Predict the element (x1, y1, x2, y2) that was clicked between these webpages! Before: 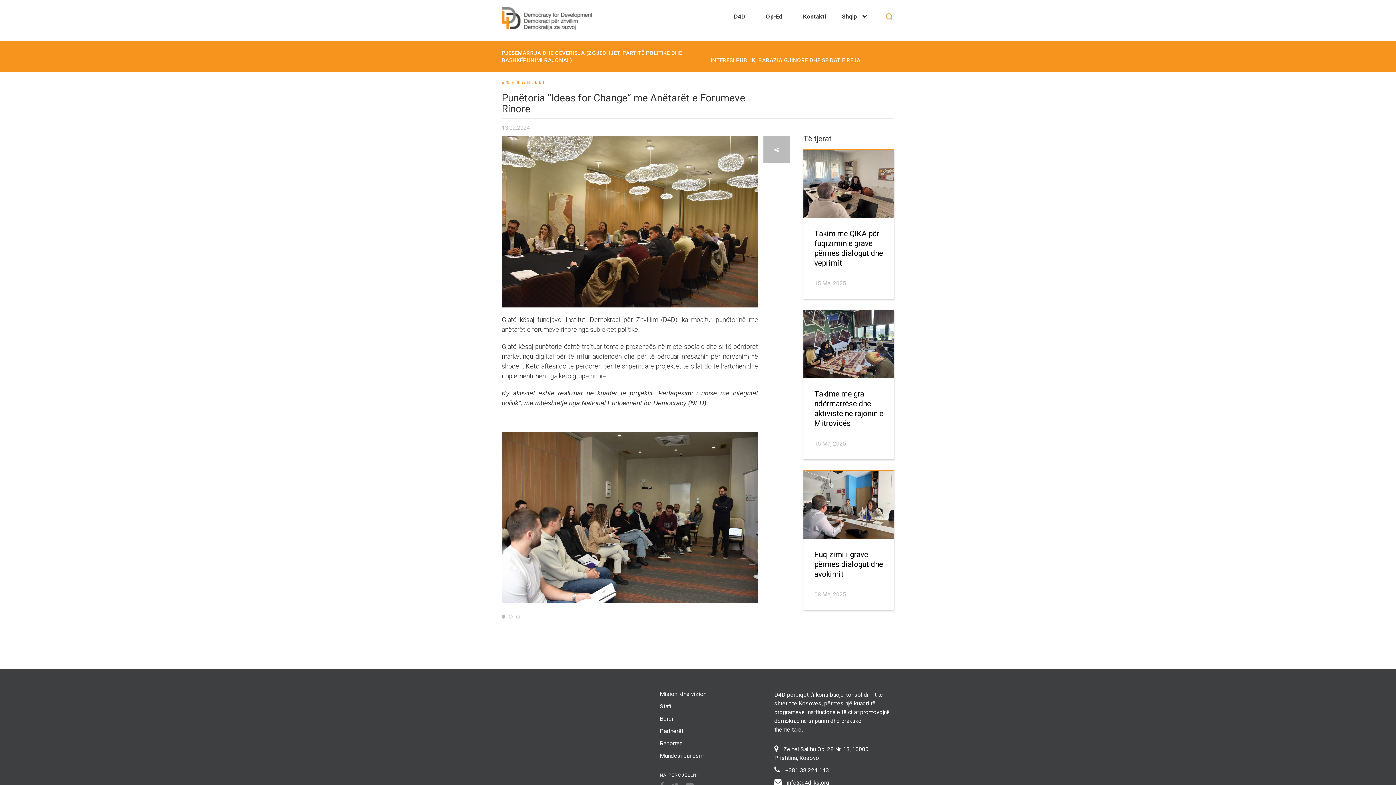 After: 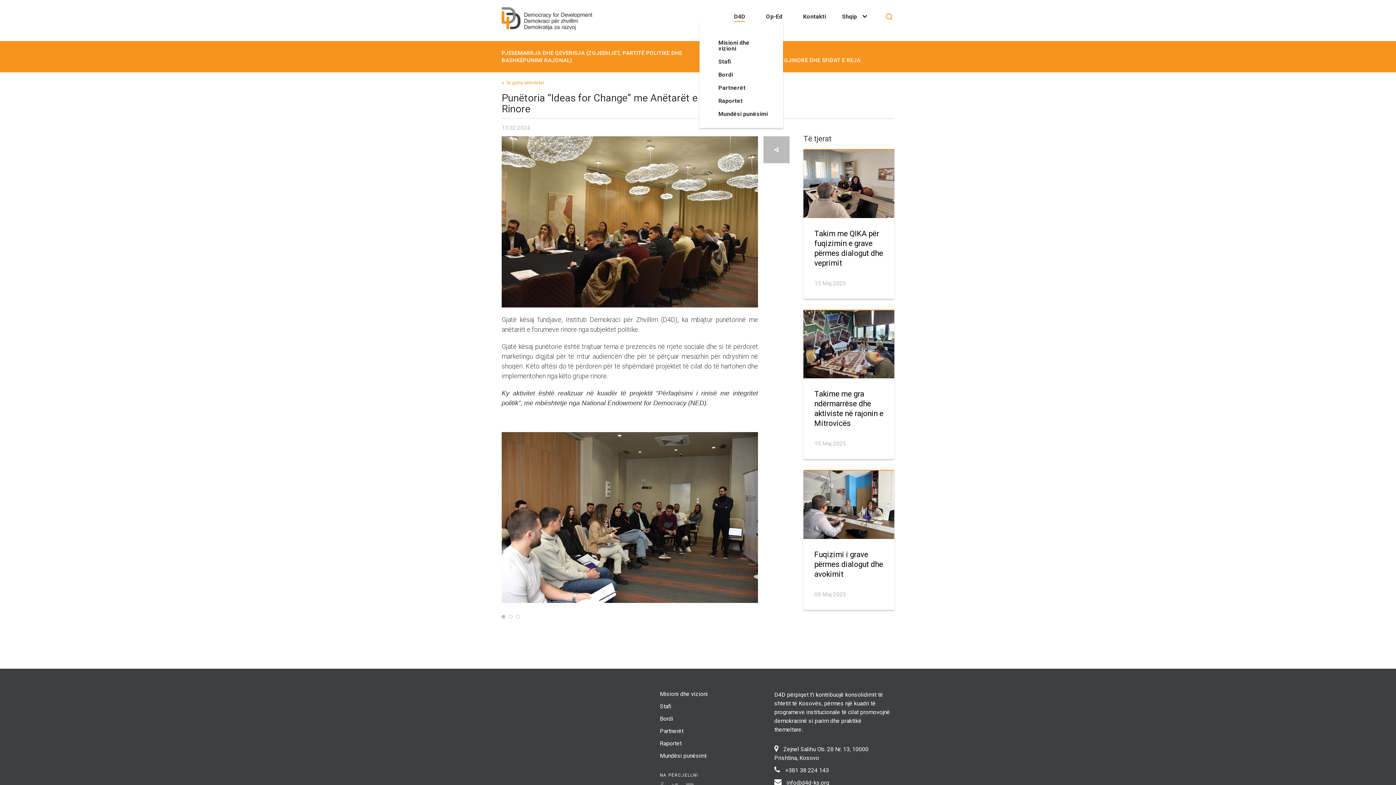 Action: label: D4D bbox: (734, 13, 745, 21)